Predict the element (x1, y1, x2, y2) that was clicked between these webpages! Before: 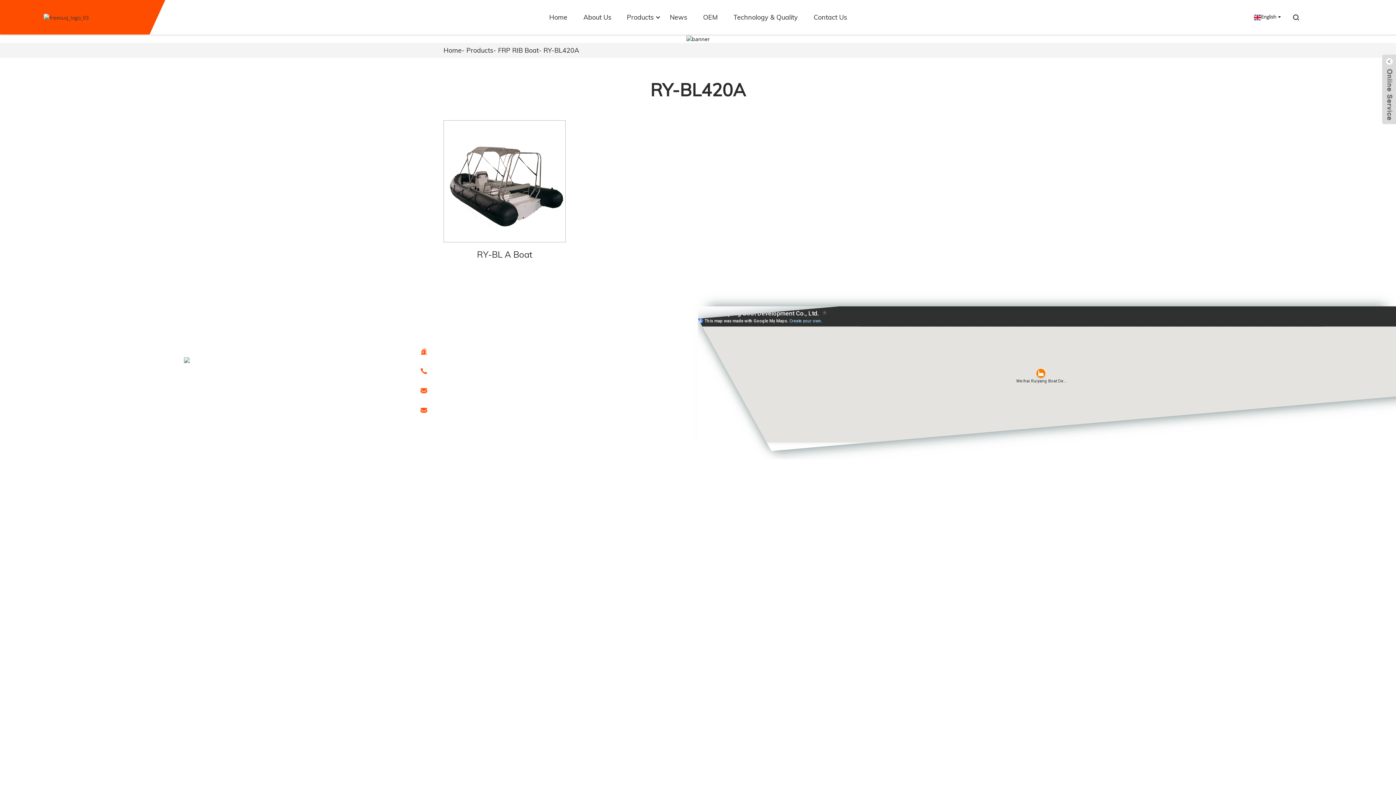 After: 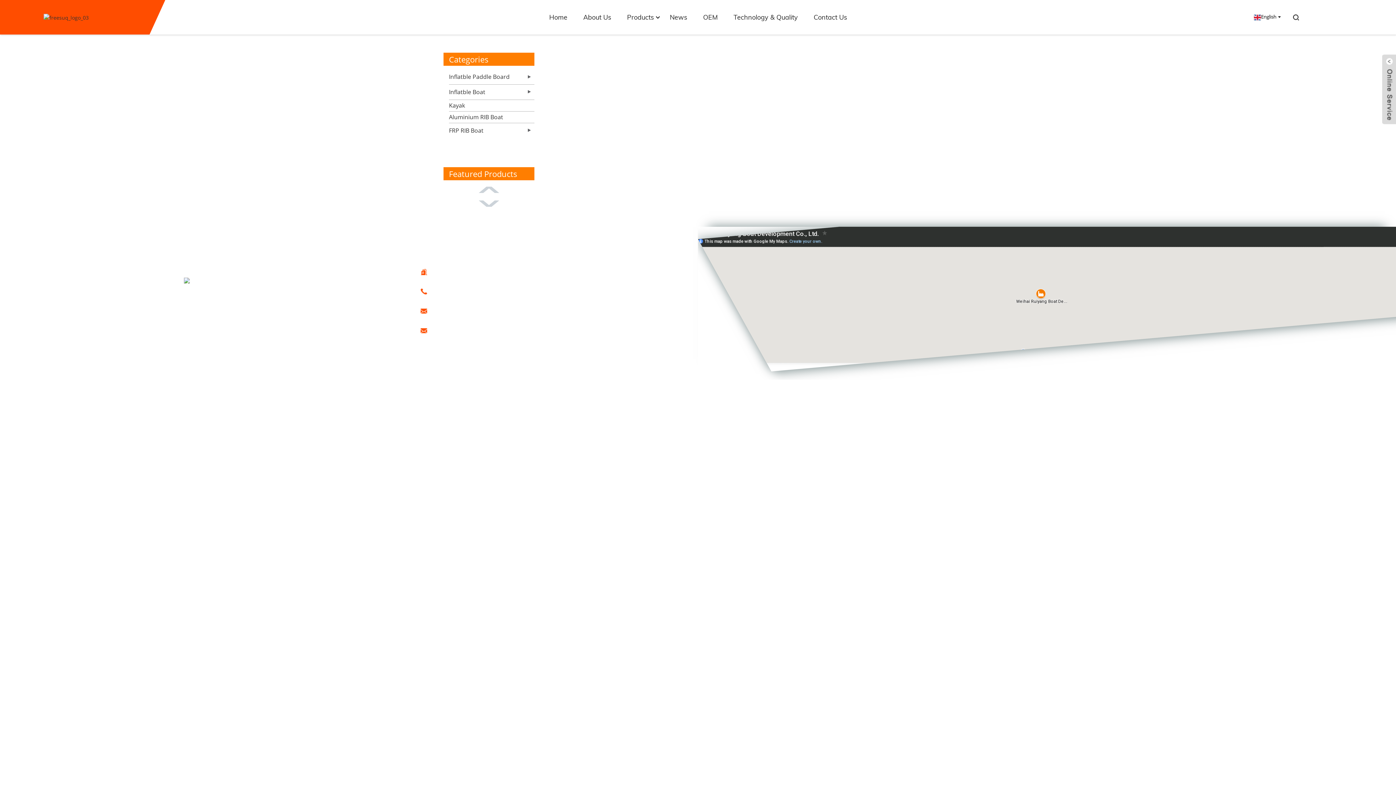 Action: bbox: (244, 398, 262, 405) label: Special